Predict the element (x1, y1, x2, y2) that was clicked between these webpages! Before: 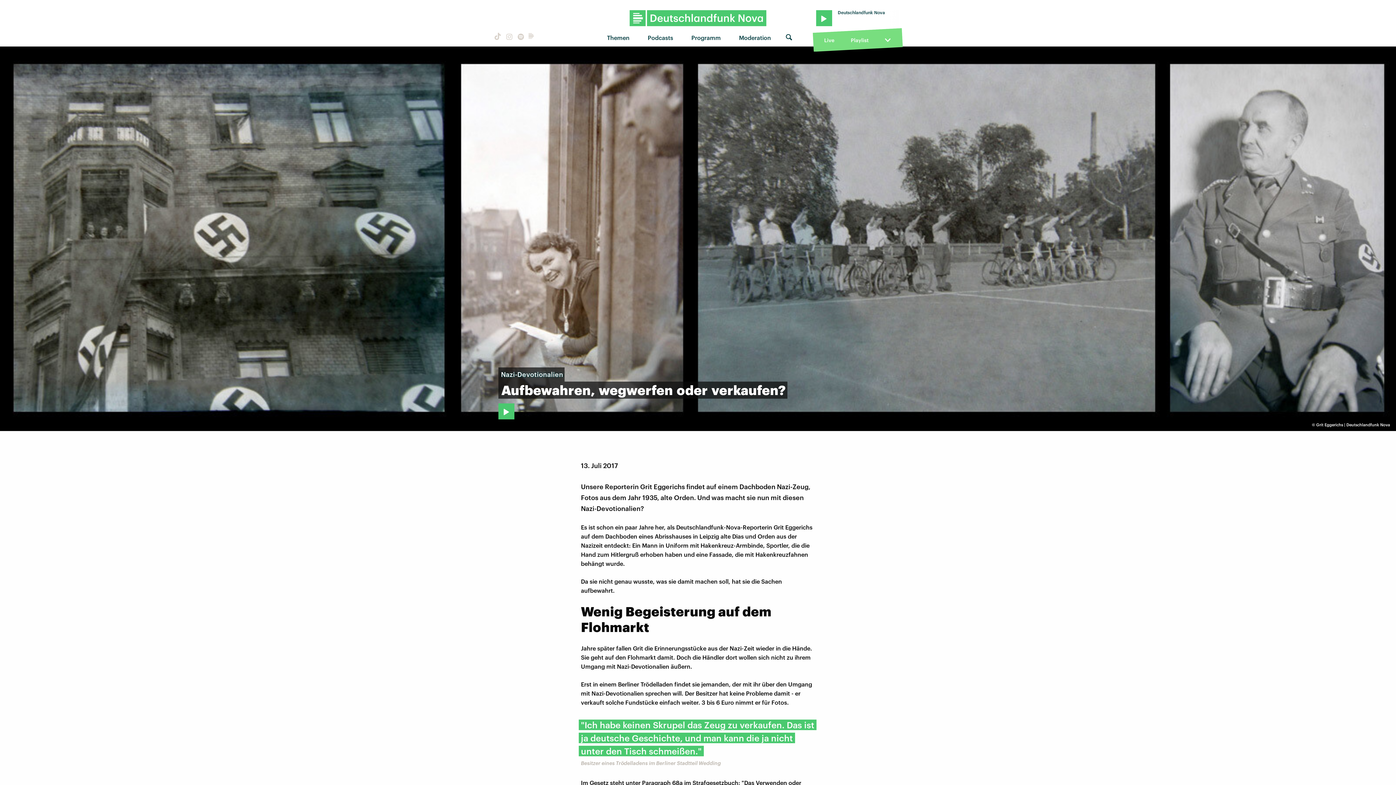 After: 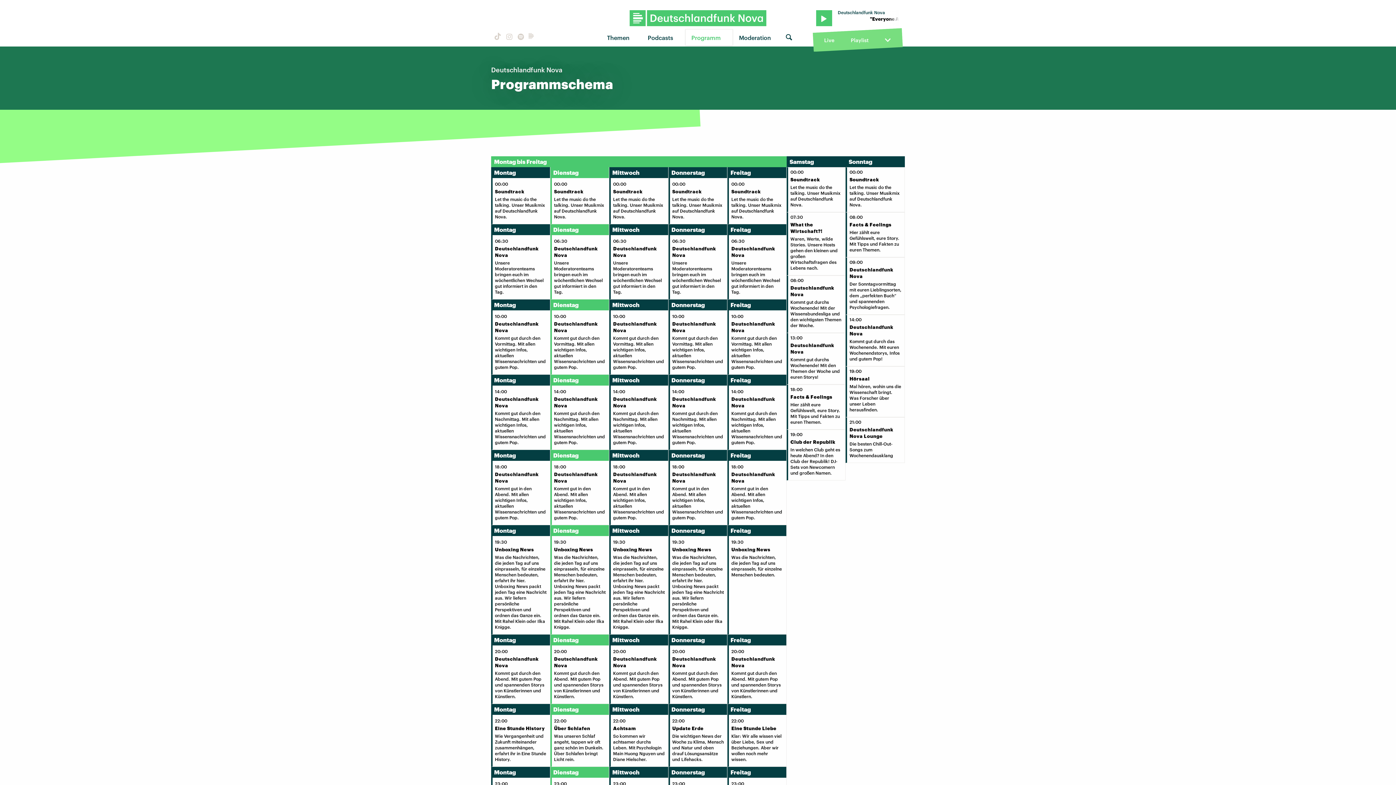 Action: bbox: (685, 29, 732, 45) label: Programm